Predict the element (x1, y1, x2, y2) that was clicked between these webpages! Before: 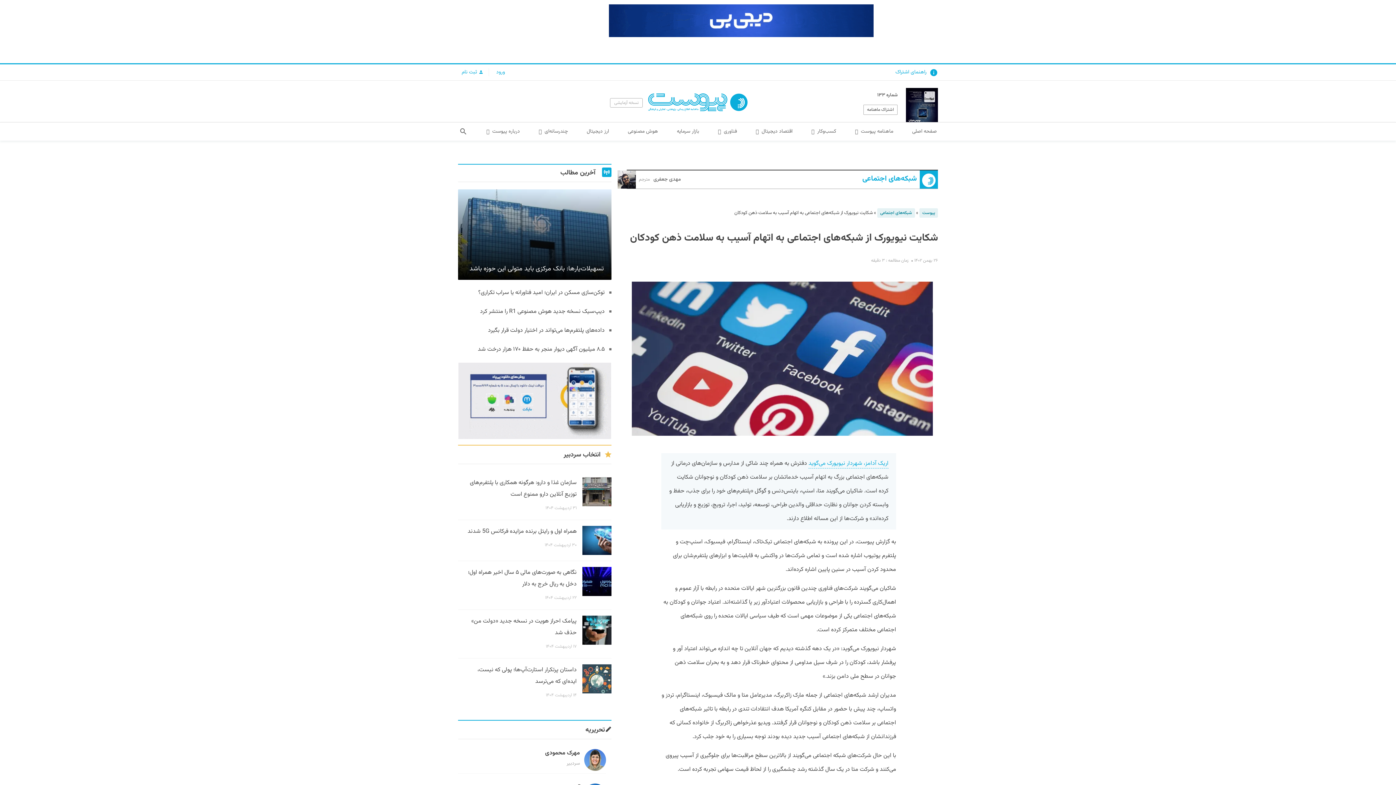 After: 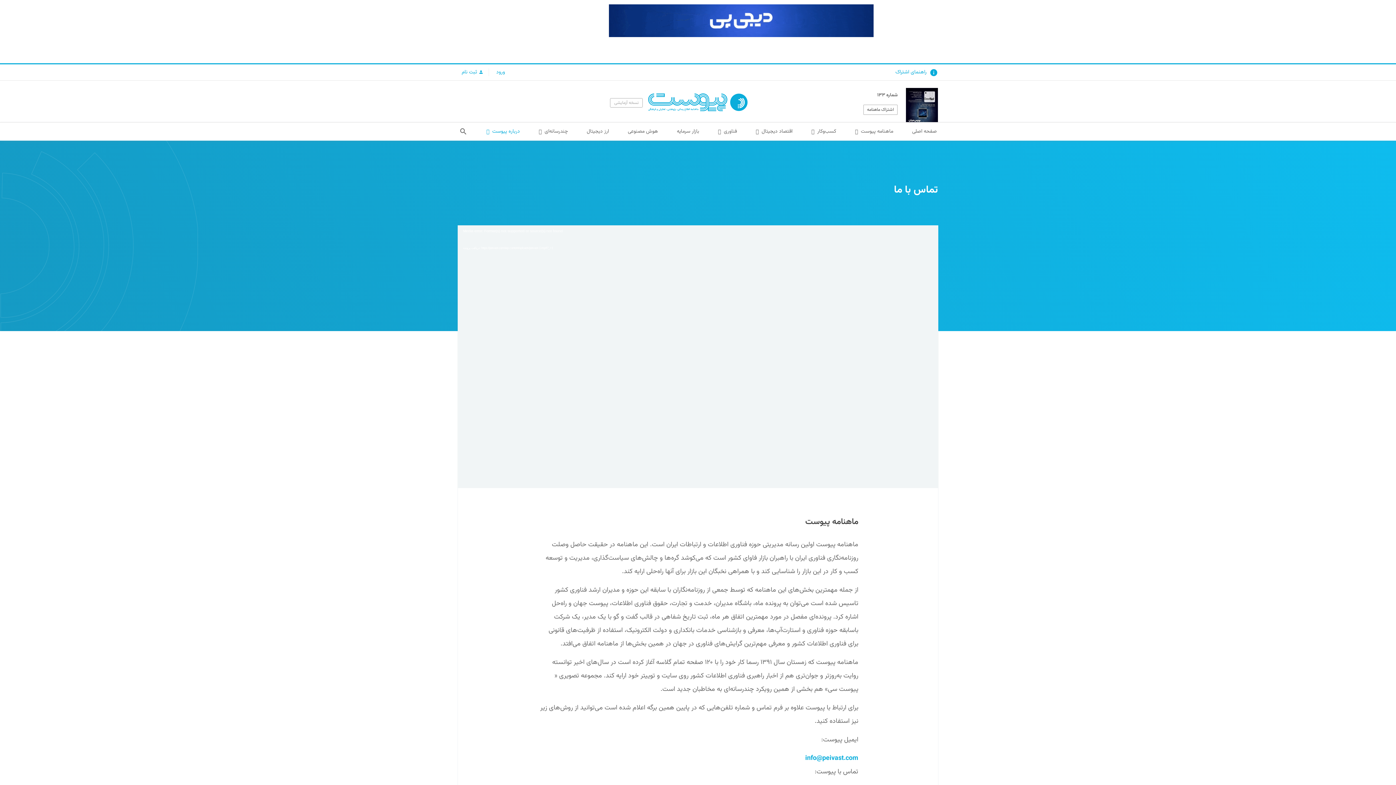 Action: bbox: (481, 122, 525, 140) label: درباره پیوست 